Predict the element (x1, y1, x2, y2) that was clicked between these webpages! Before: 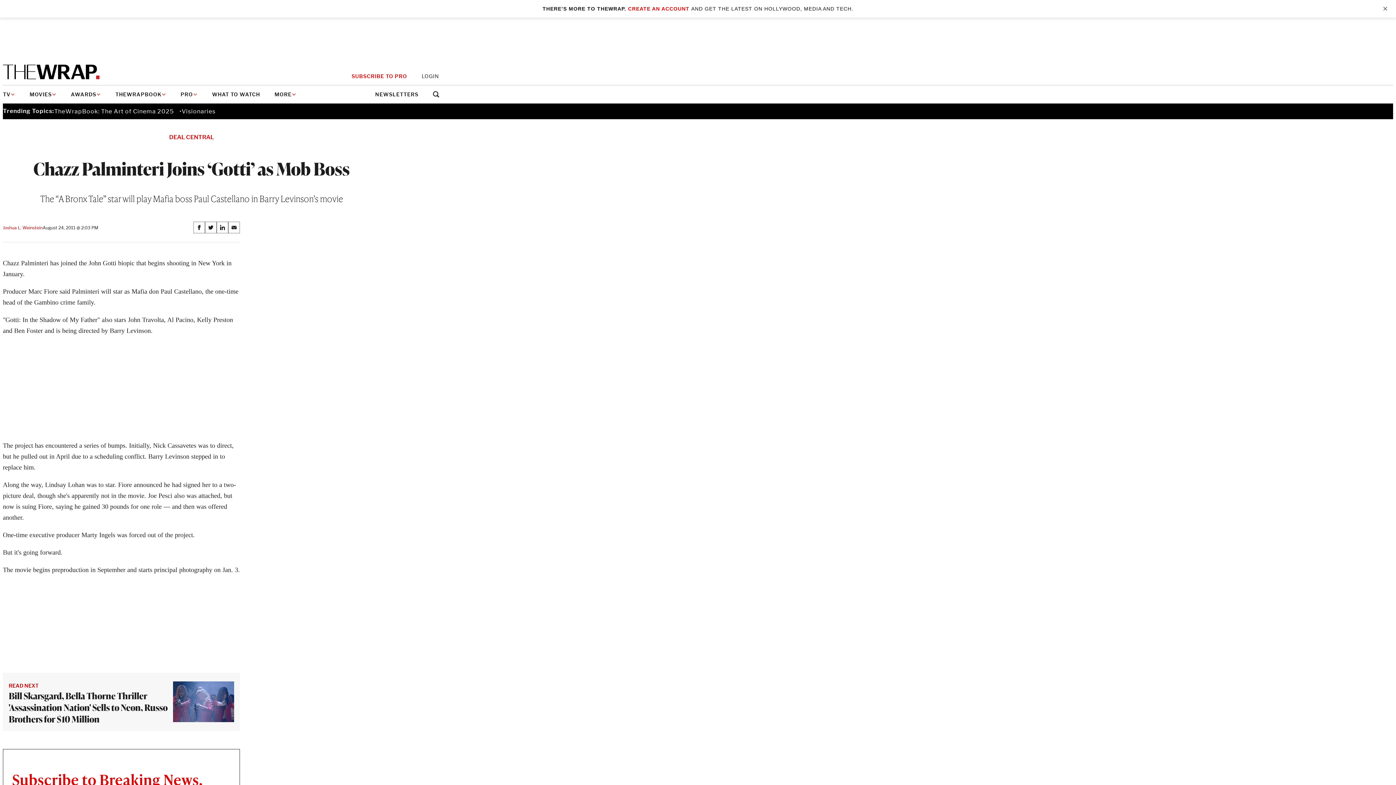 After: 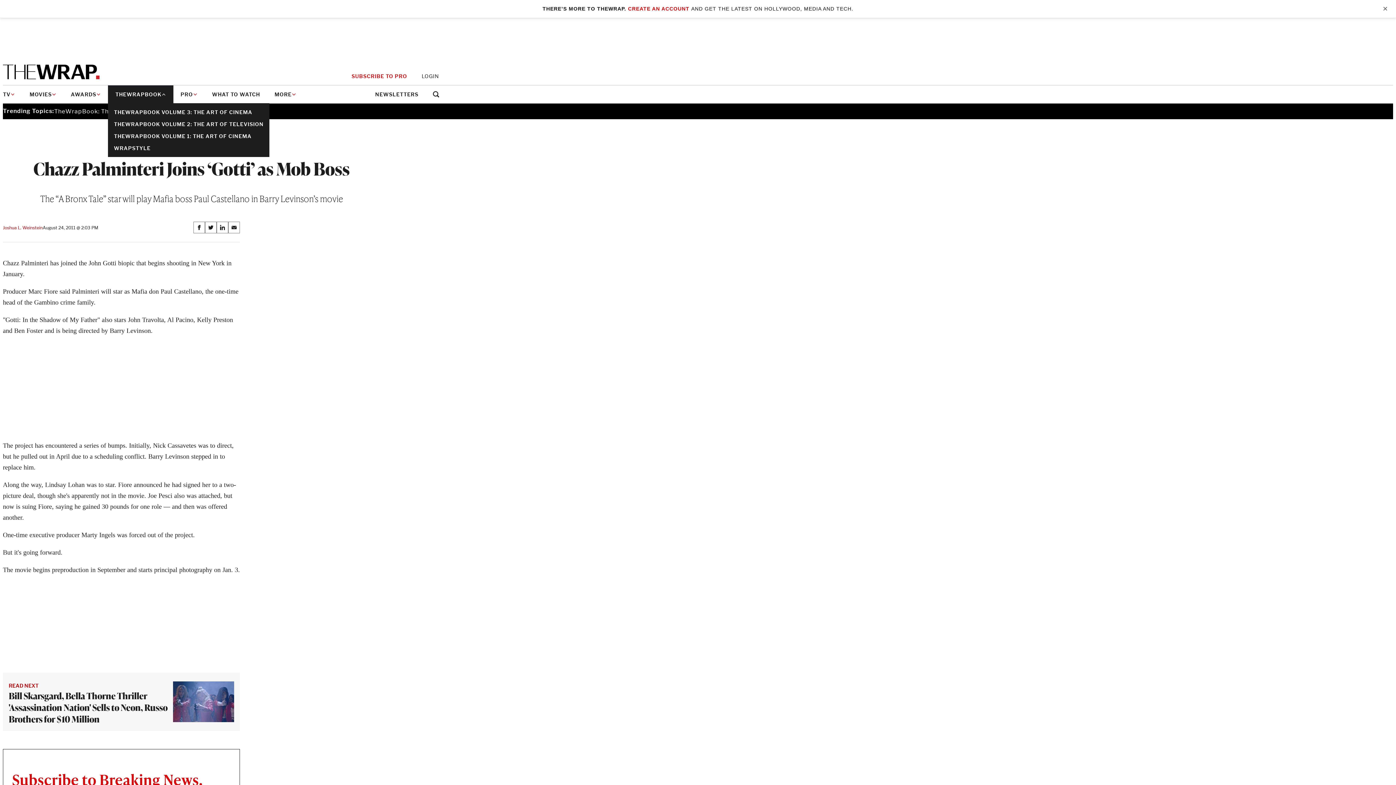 Action: bbox: (108, 85, 173, 103) label: THEWRAPBOOK